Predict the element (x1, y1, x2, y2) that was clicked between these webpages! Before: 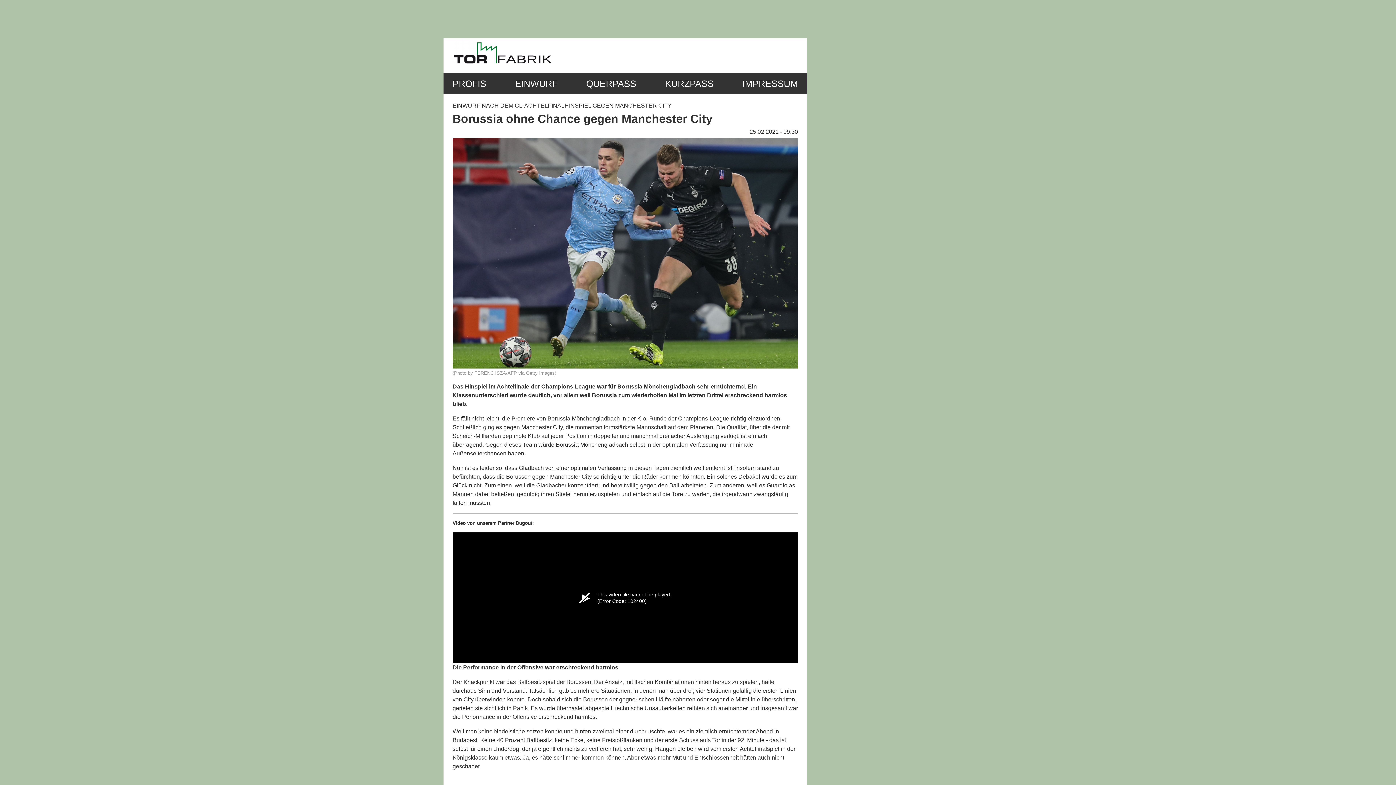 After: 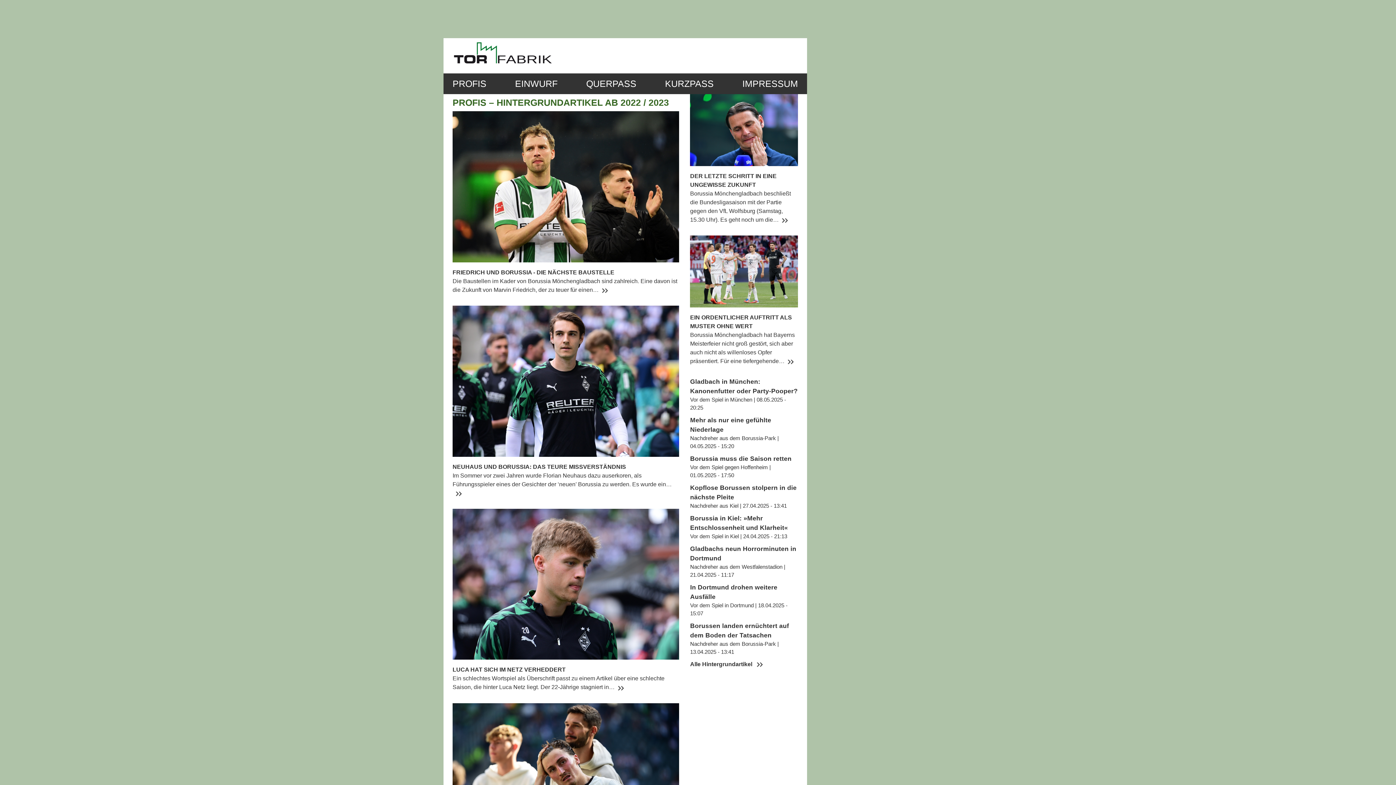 Action: label: PROFIS bbox: (449, 73, 490, 94)